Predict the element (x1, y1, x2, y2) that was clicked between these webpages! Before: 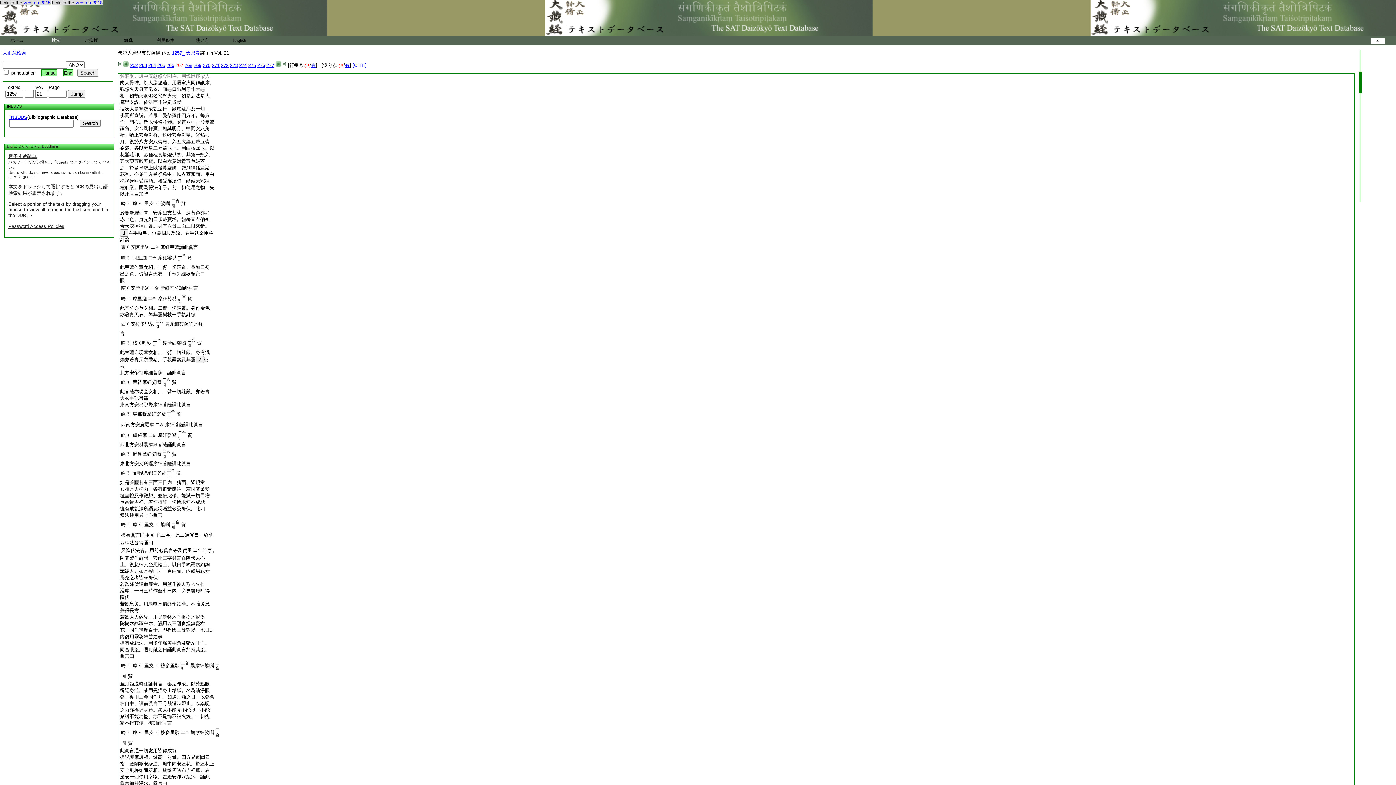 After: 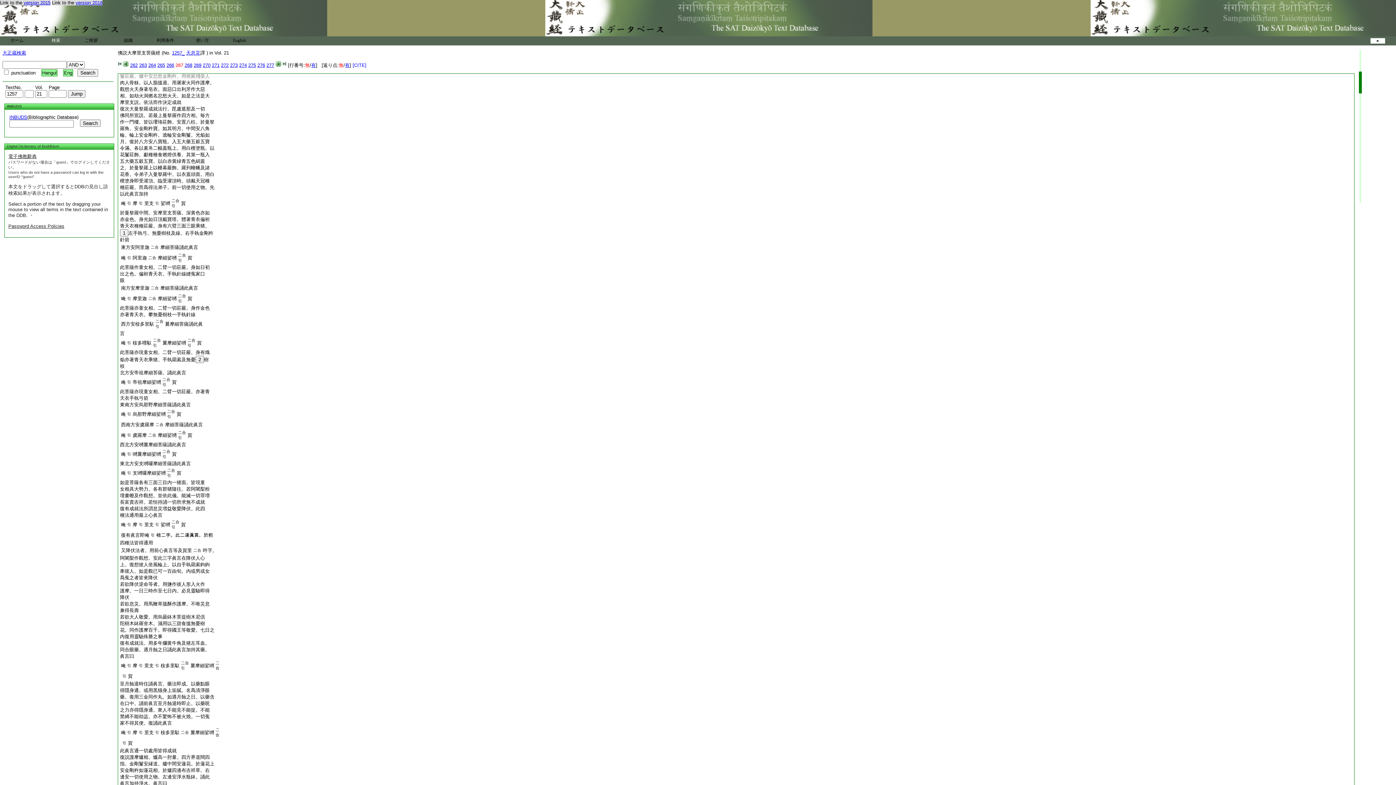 Action: bbox: (121, 321, 154, 326) label: 西方安桉多里馱